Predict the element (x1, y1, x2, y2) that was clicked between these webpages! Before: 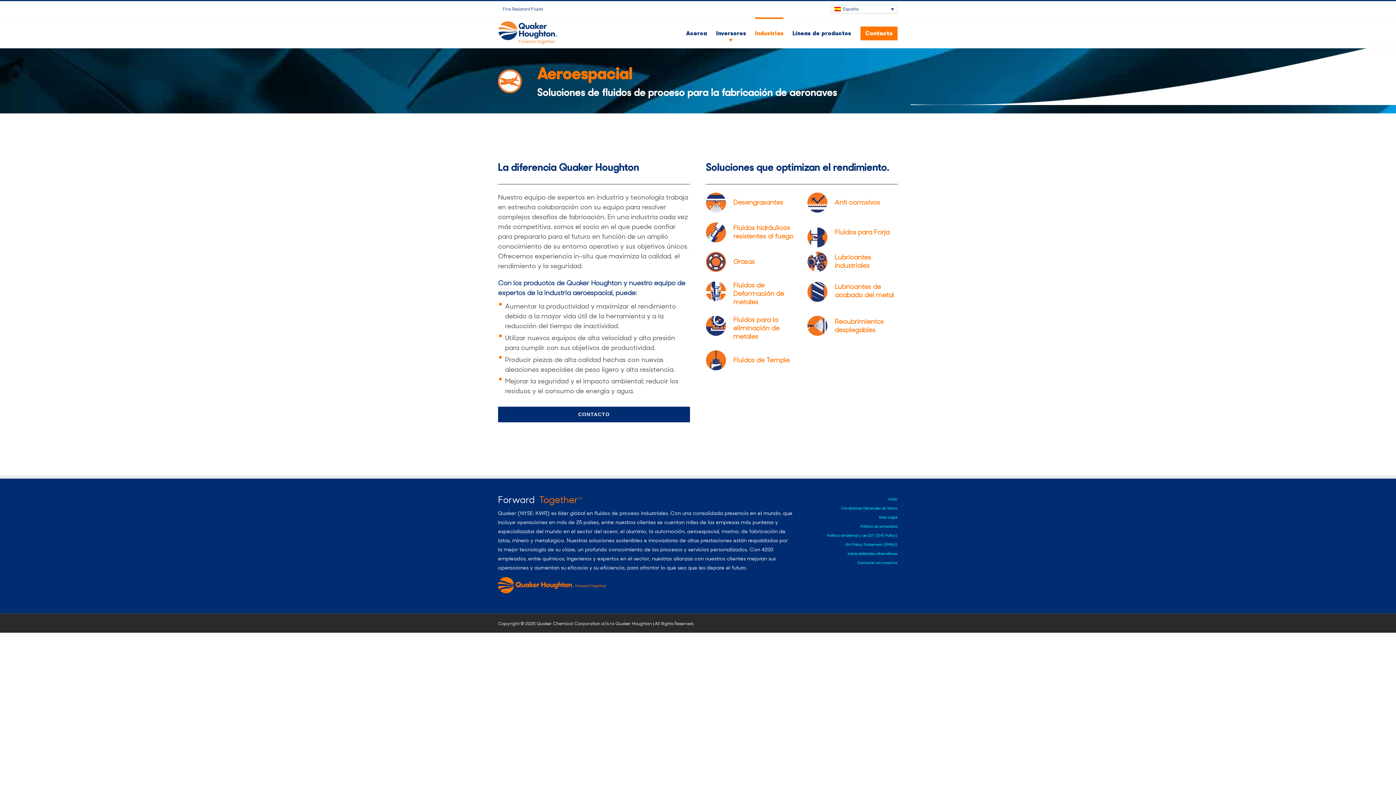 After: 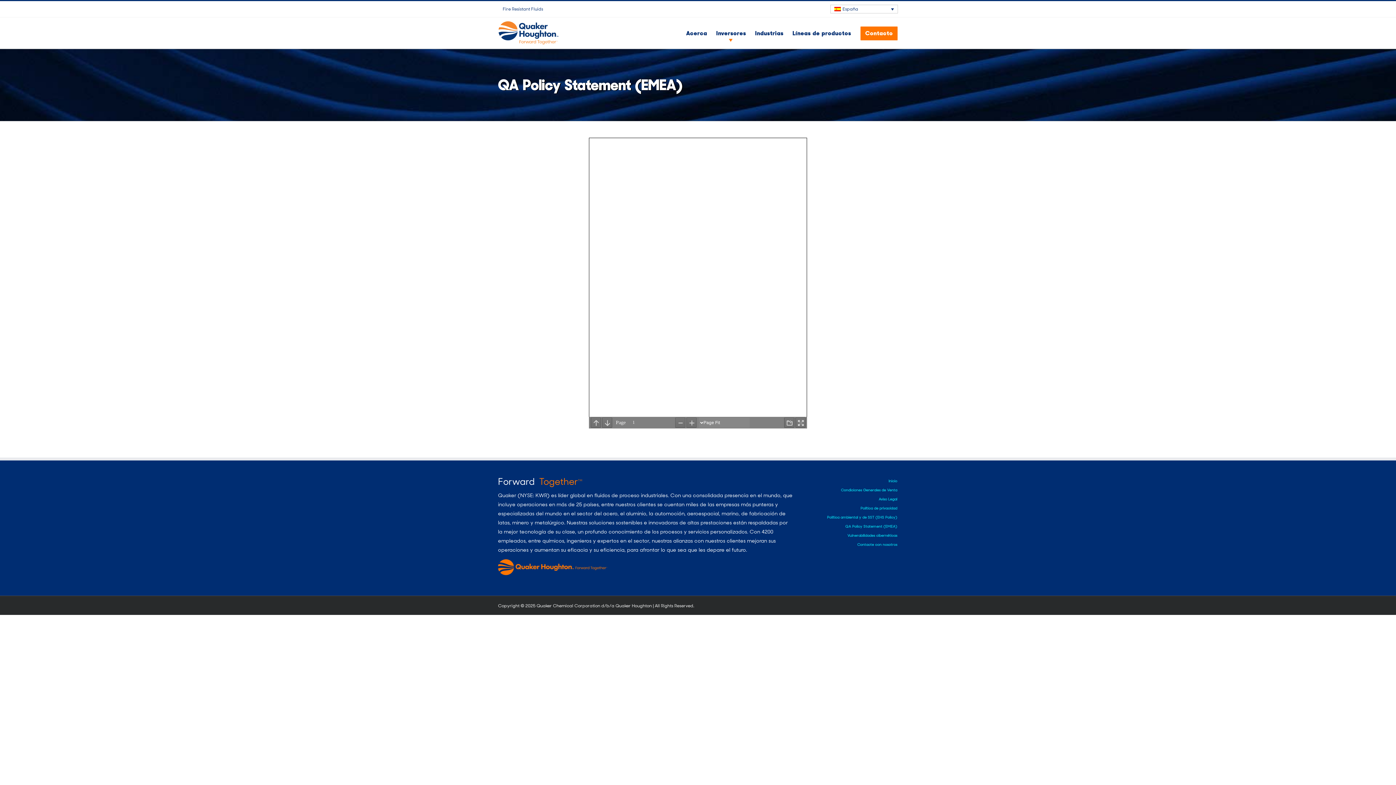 Action: label: QA Policy Statement (EMEA) bbox: (803, 540, 897, 549)